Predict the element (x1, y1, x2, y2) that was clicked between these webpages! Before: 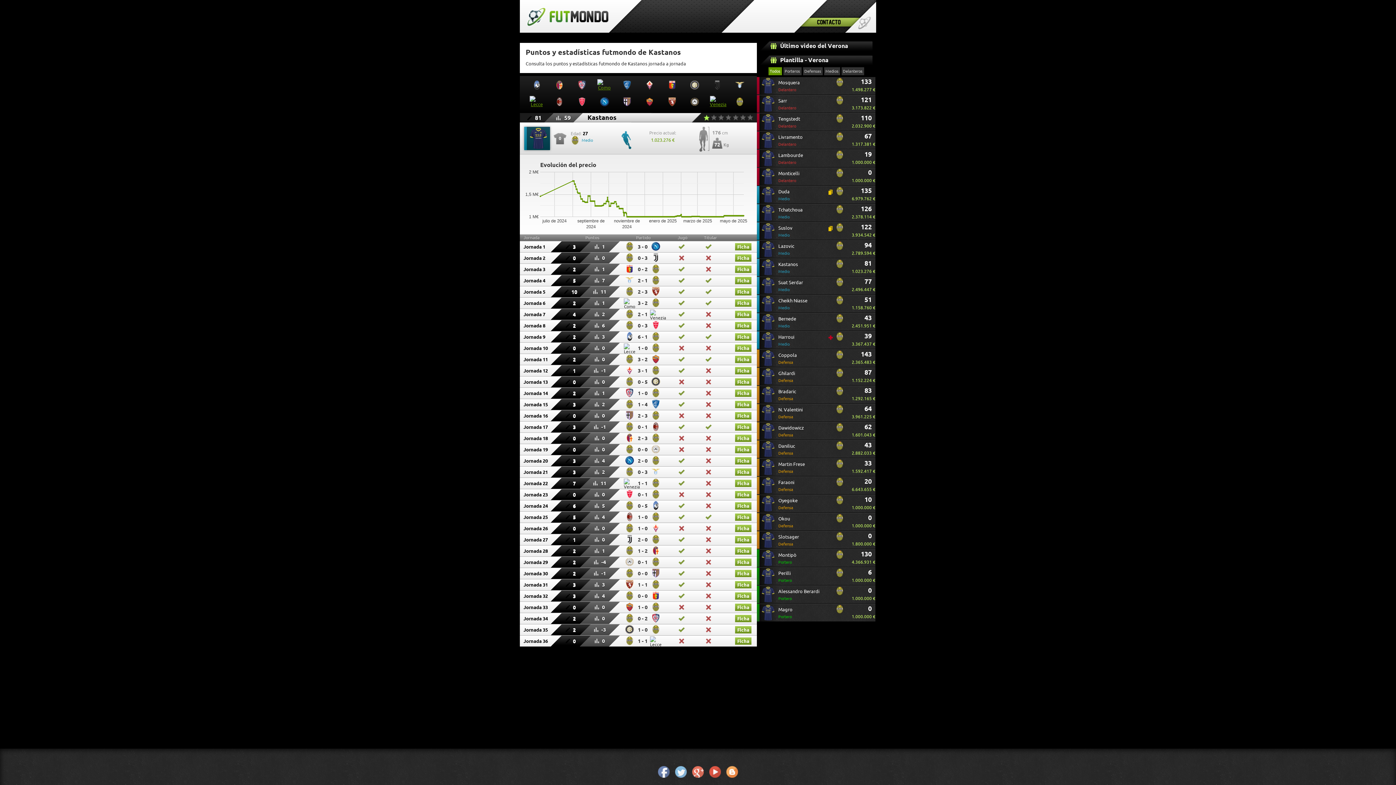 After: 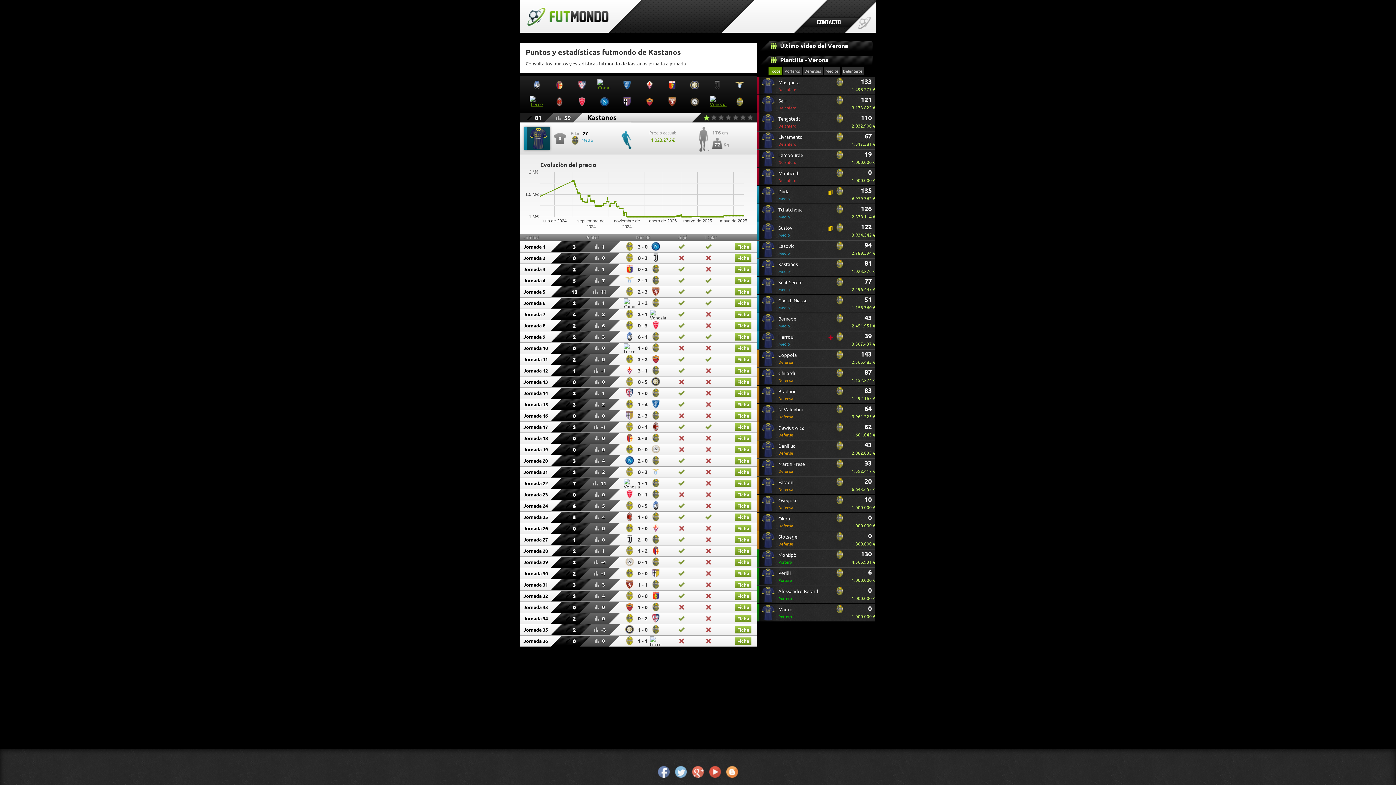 Action: bbox: (796, 17, 861, 26) label: Contacto